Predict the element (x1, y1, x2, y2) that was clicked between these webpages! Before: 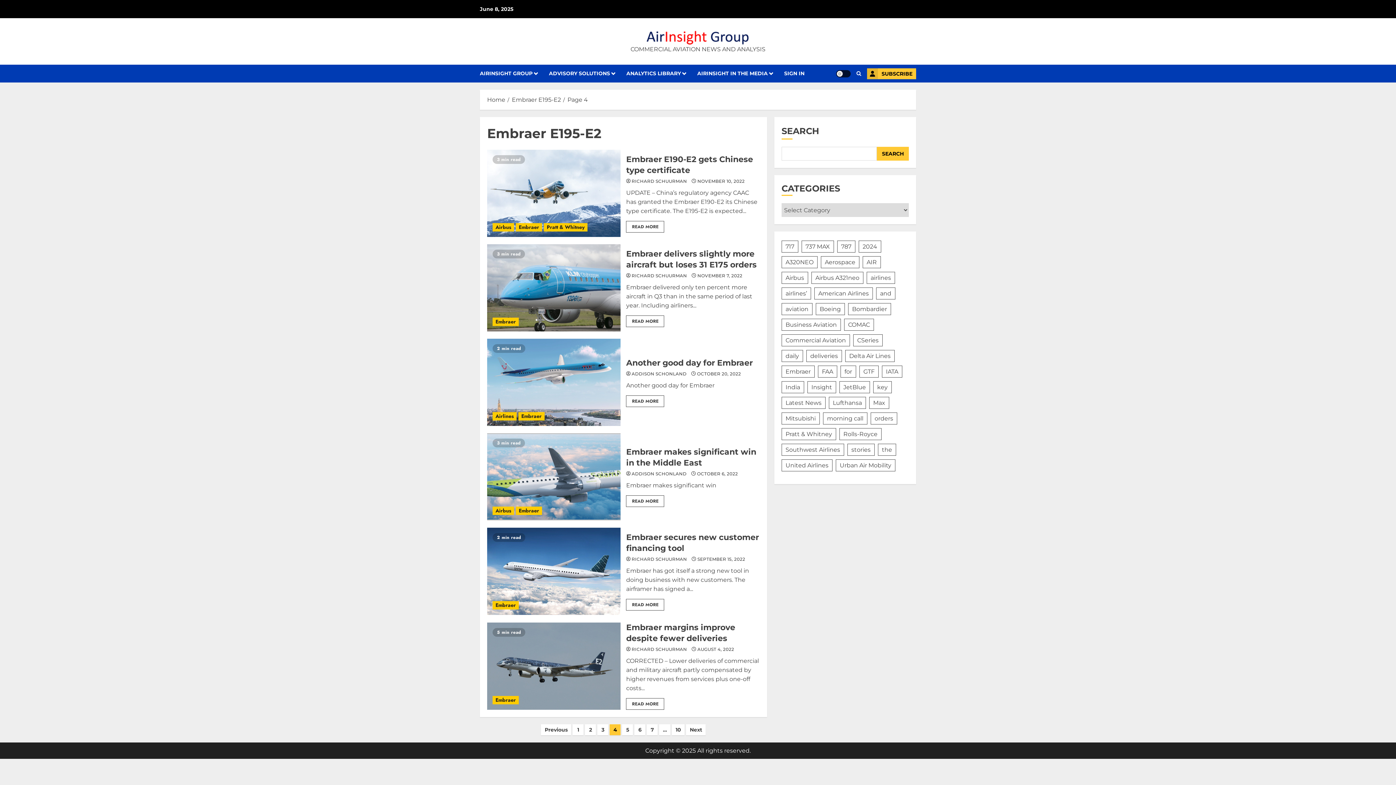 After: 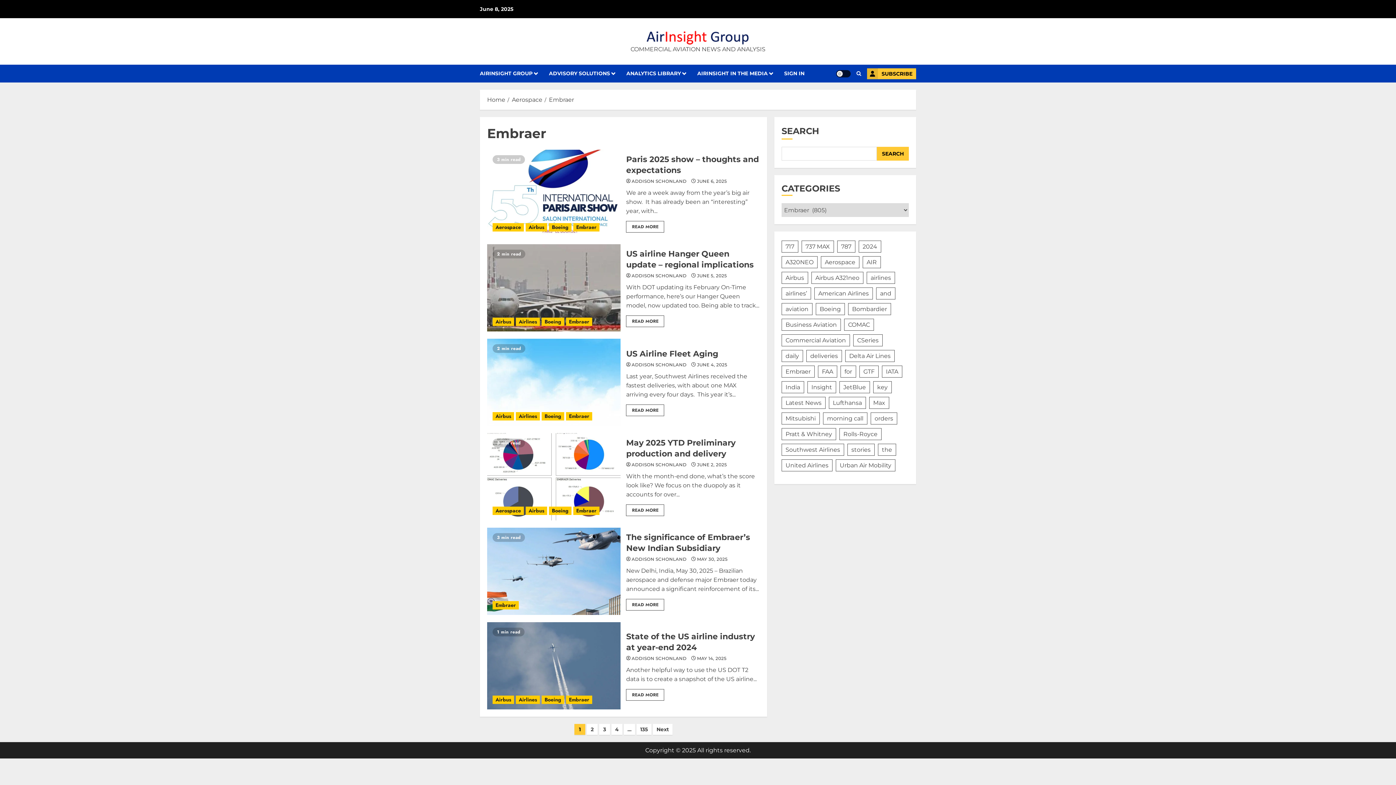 Action: bbox: (516, 506, 542, 515) label: Embraer